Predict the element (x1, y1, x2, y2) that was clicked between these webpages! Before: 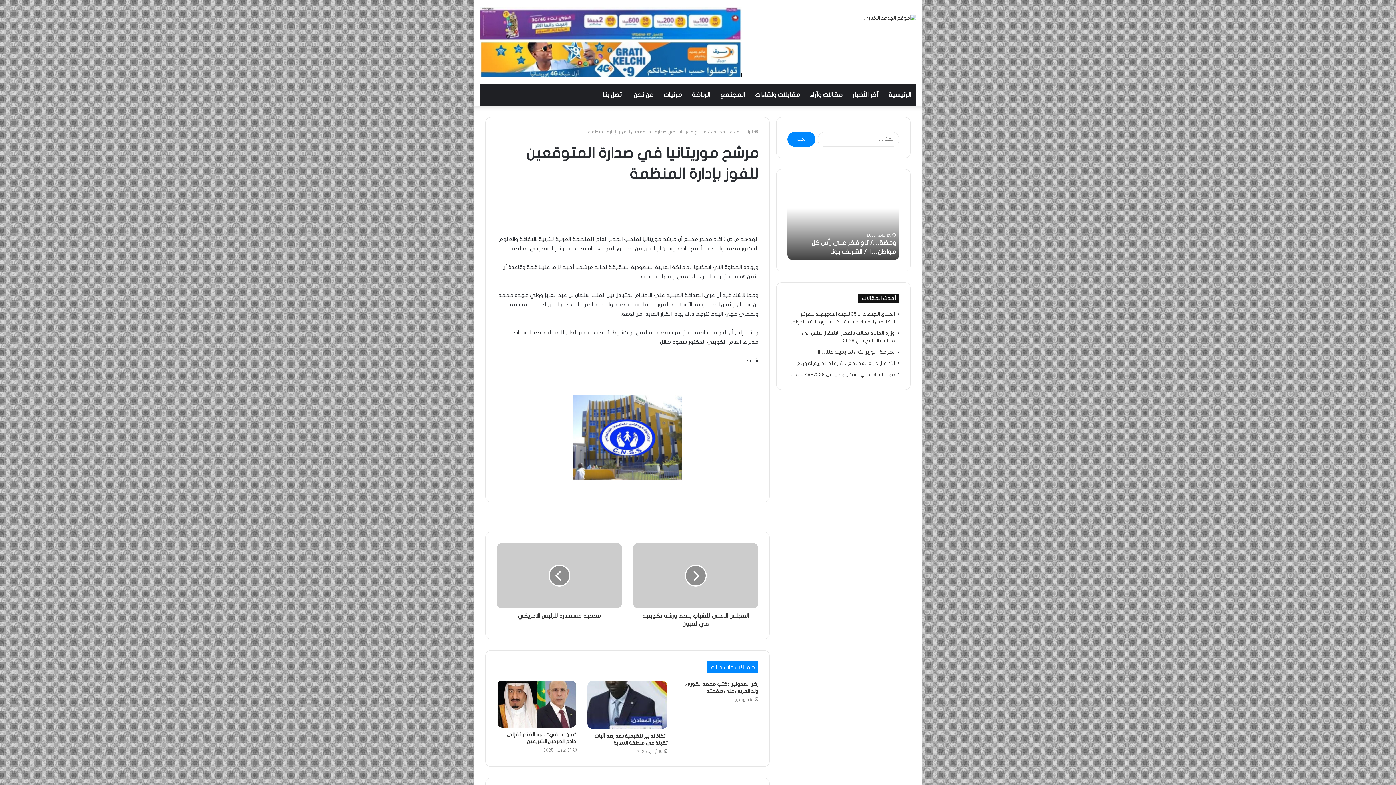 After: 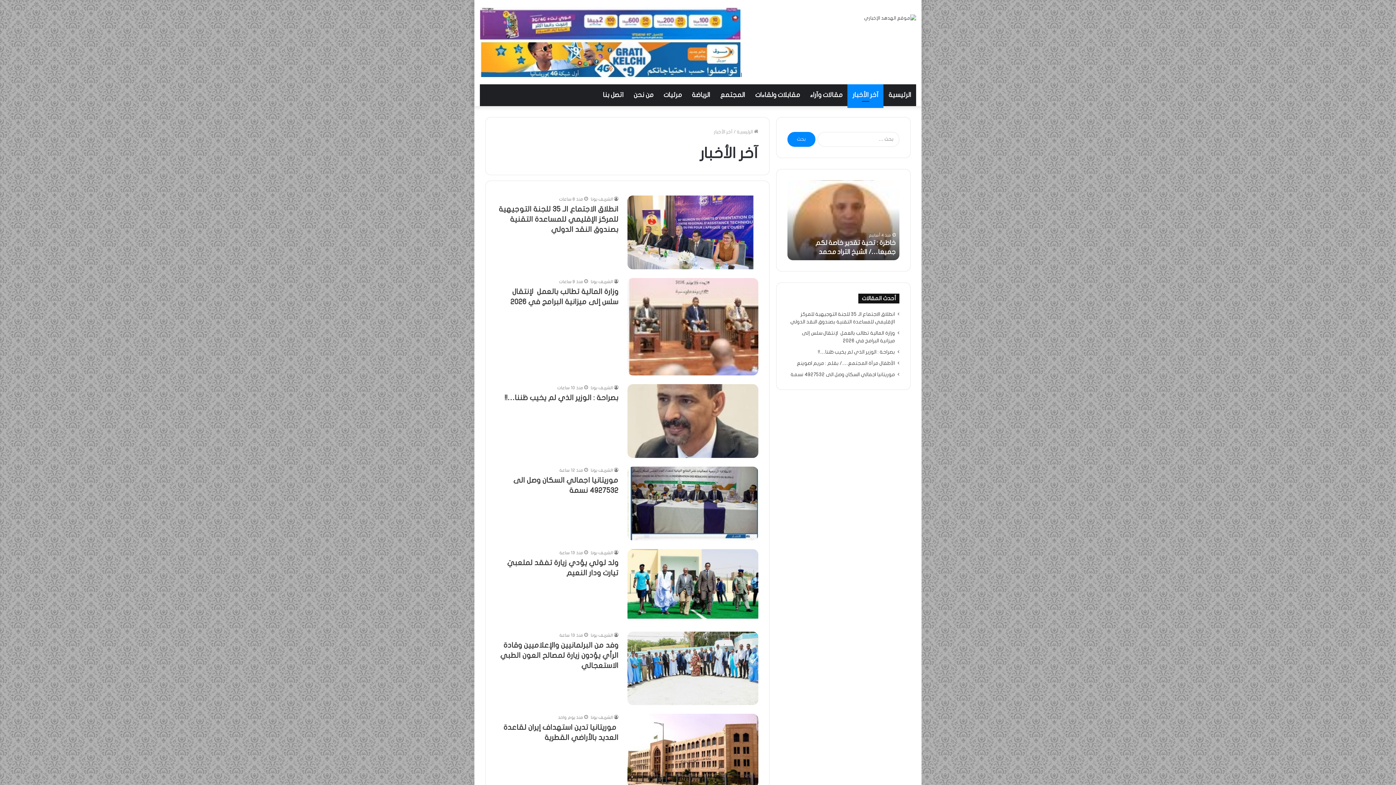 Action: label: آخر الأخبار bbox: (847, 84, 883, 106)